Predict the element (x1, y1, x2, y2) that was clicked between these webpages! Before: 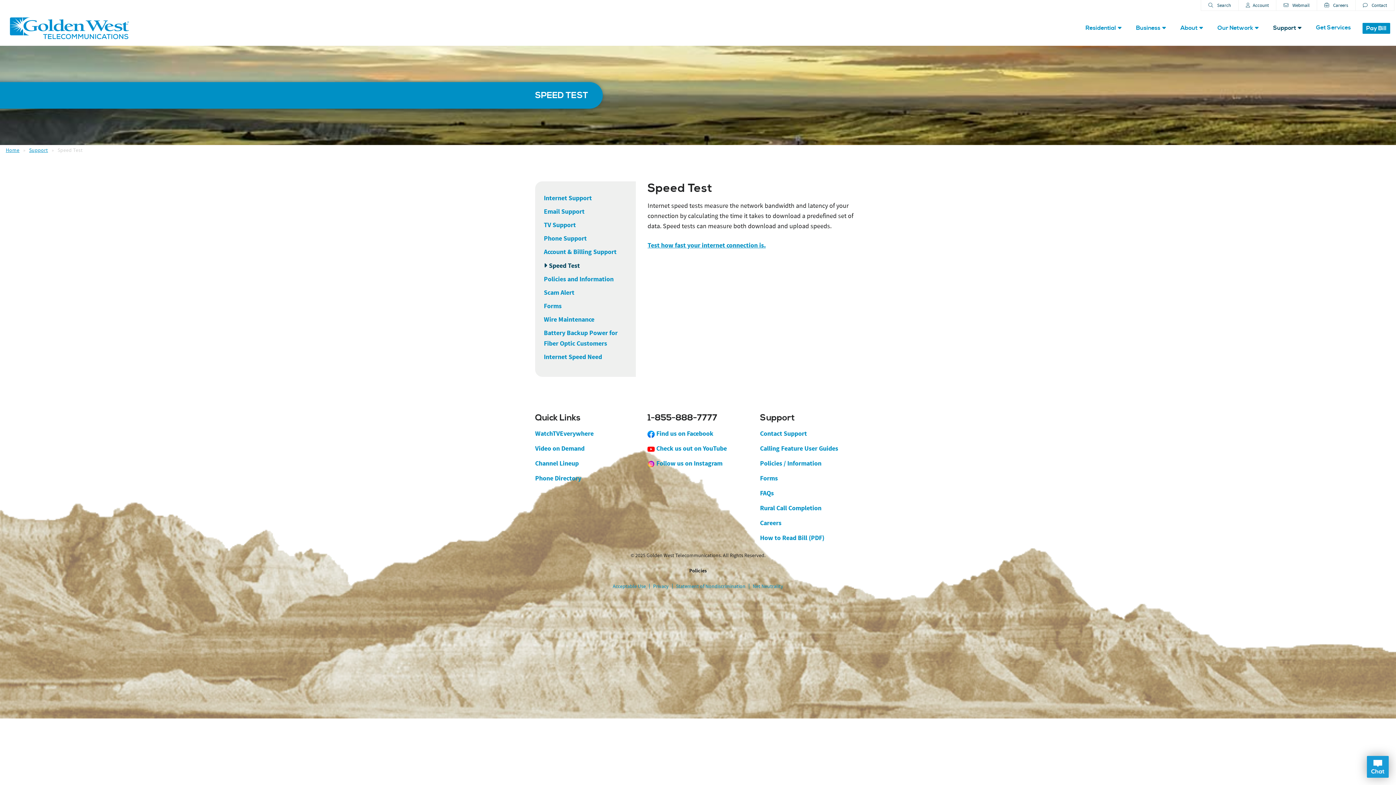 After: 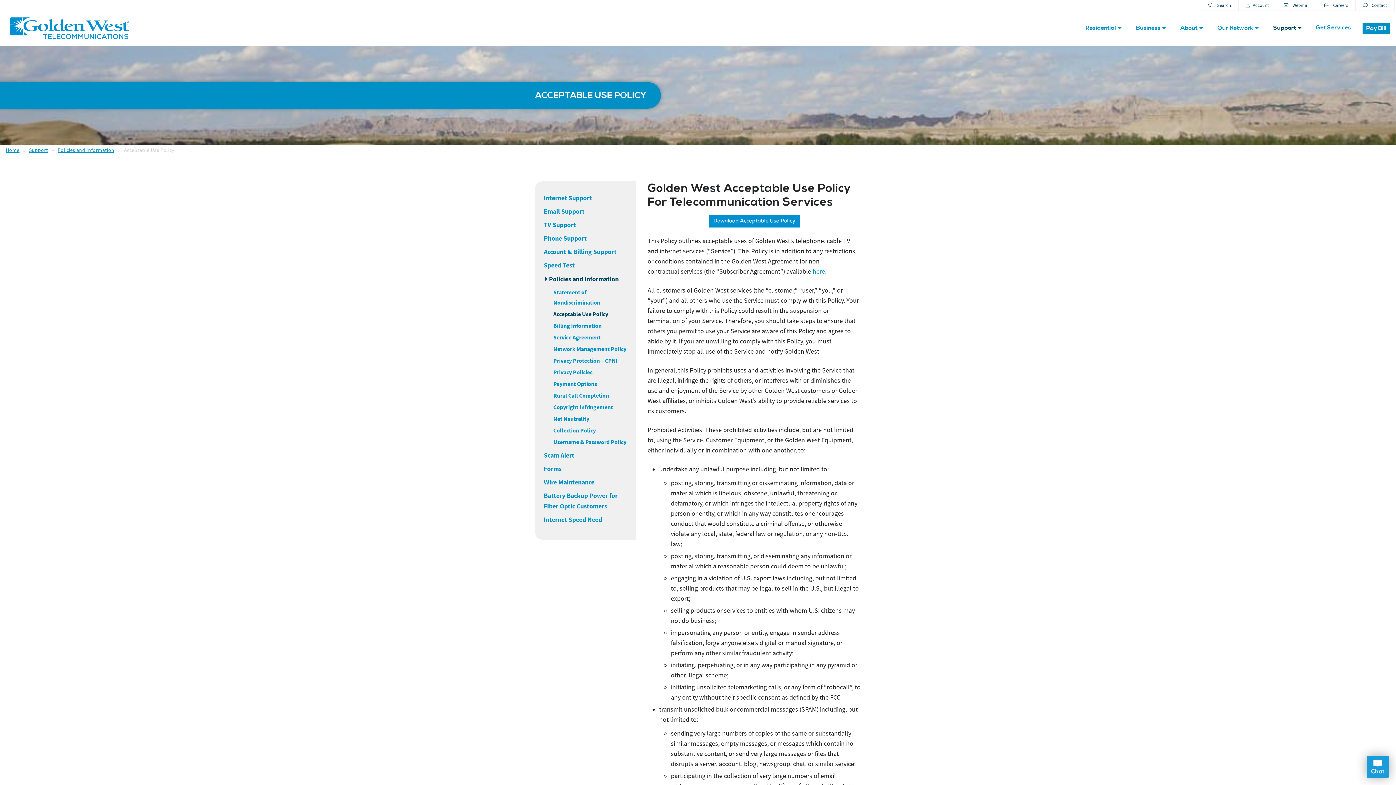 Action: label: Acceptable Use bbox: (612, 583, 646, 589)